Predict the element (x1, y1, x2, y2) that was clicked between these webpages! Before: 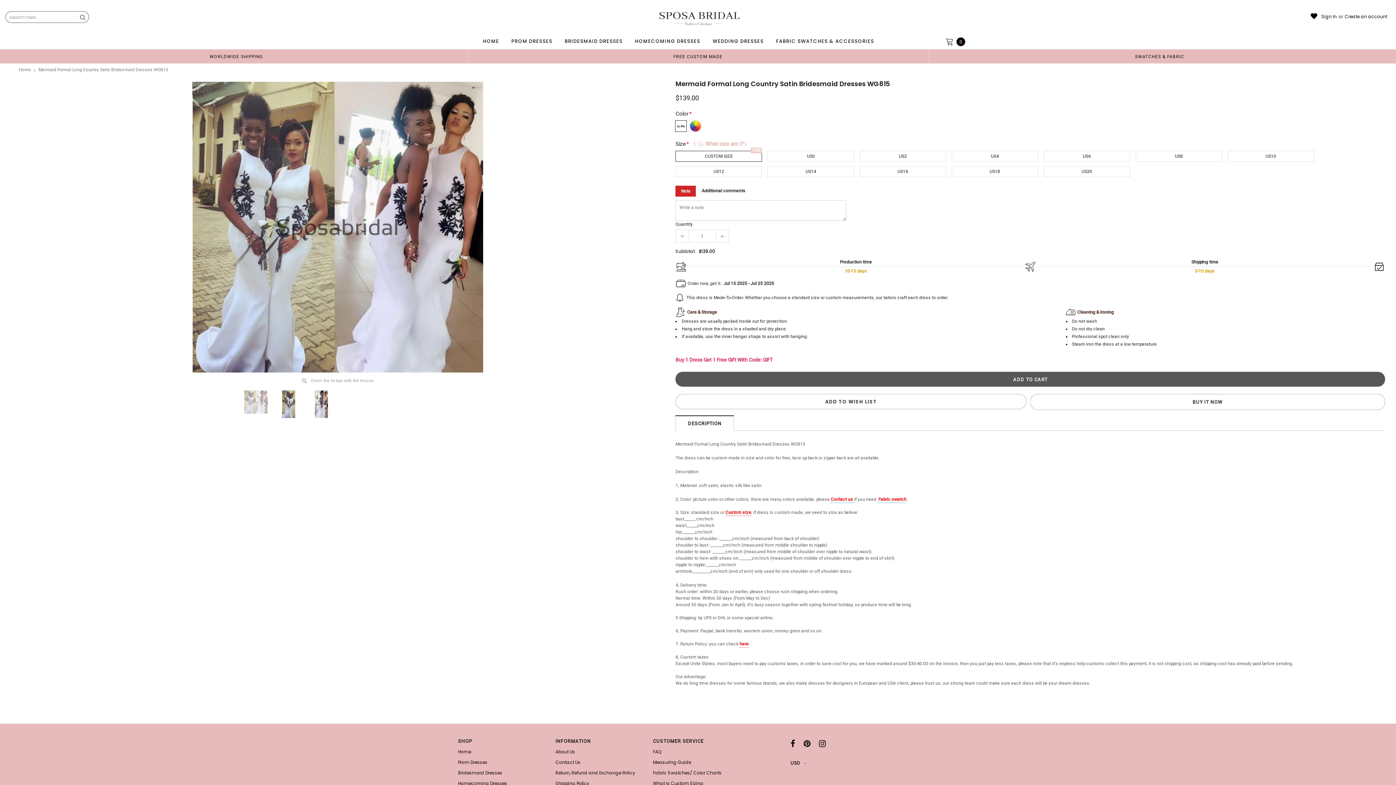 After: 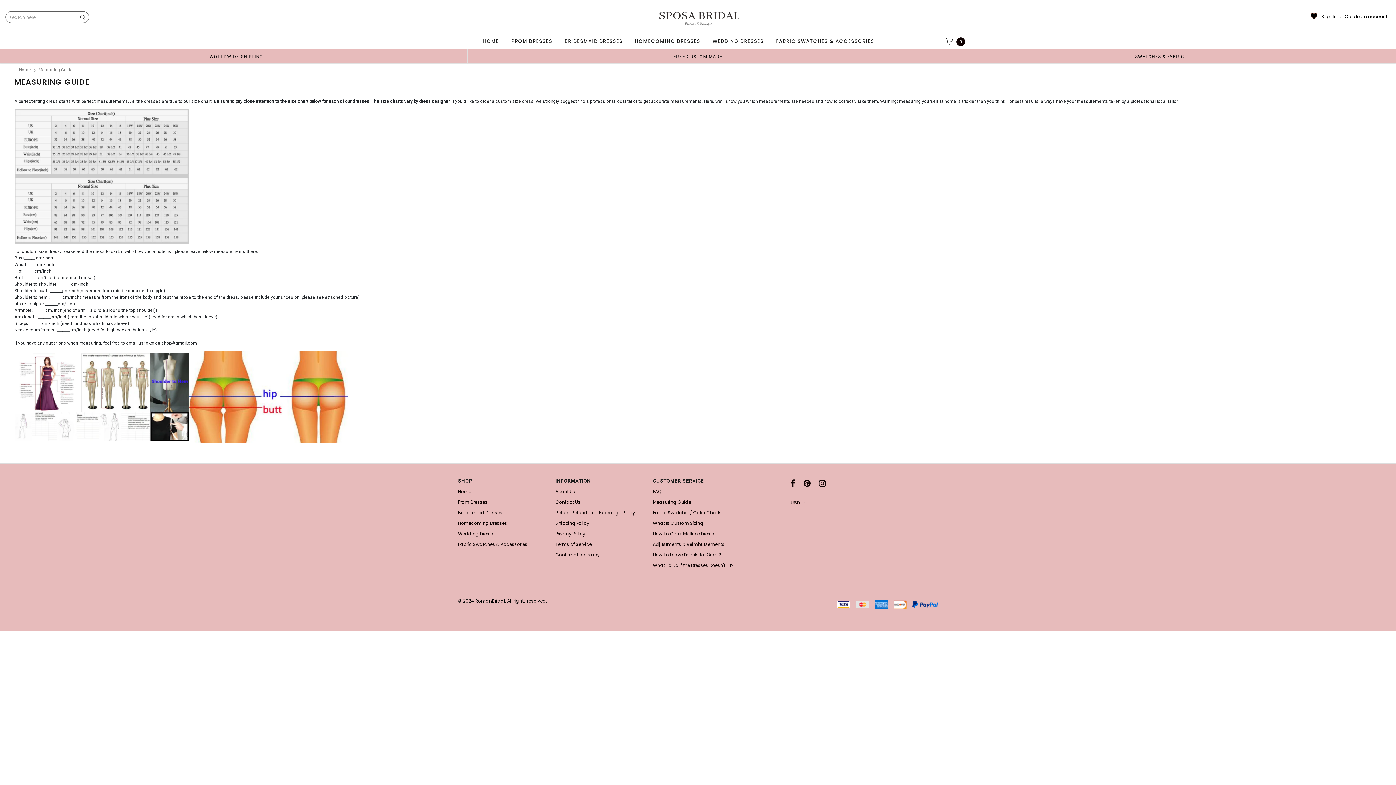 Action: label: Measuring Guide bbox: (653, 758, 743, 767)